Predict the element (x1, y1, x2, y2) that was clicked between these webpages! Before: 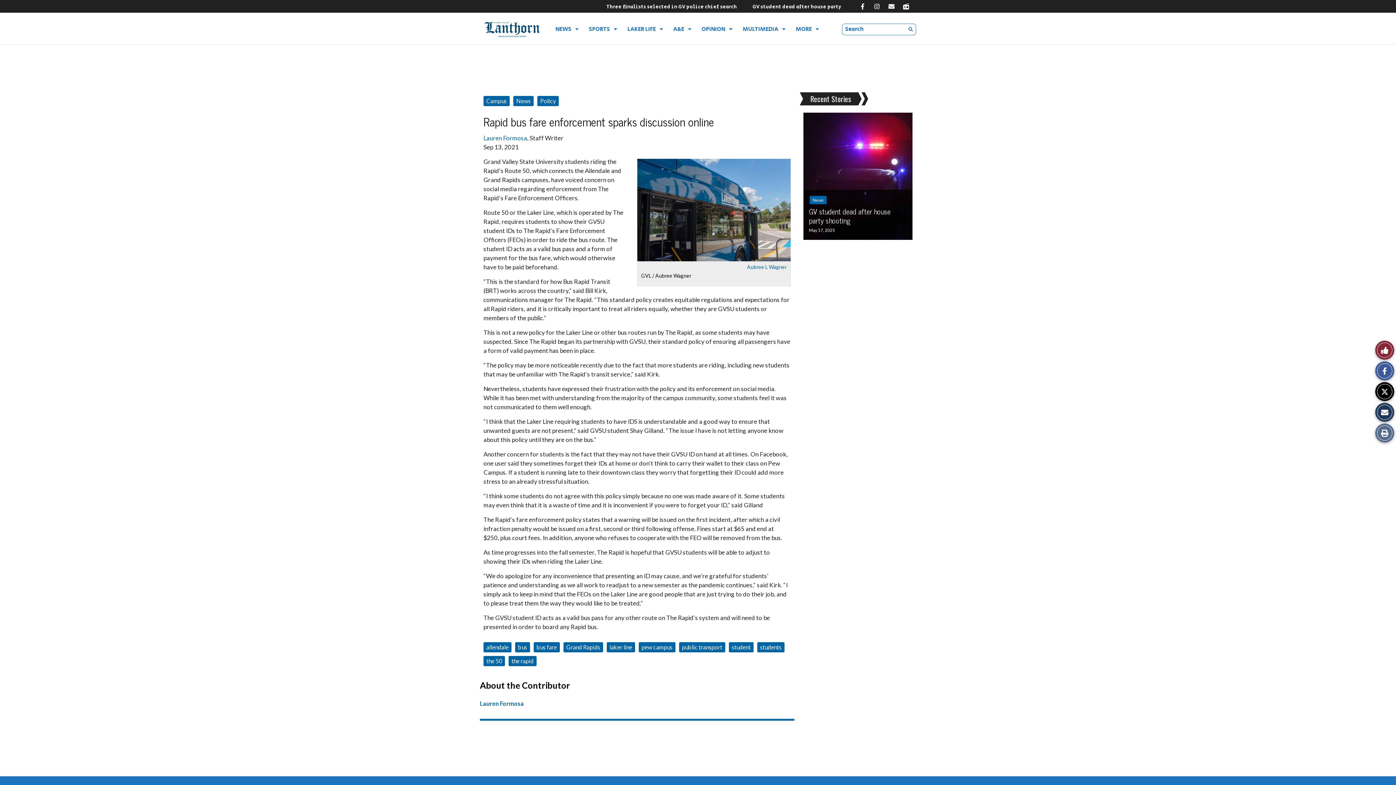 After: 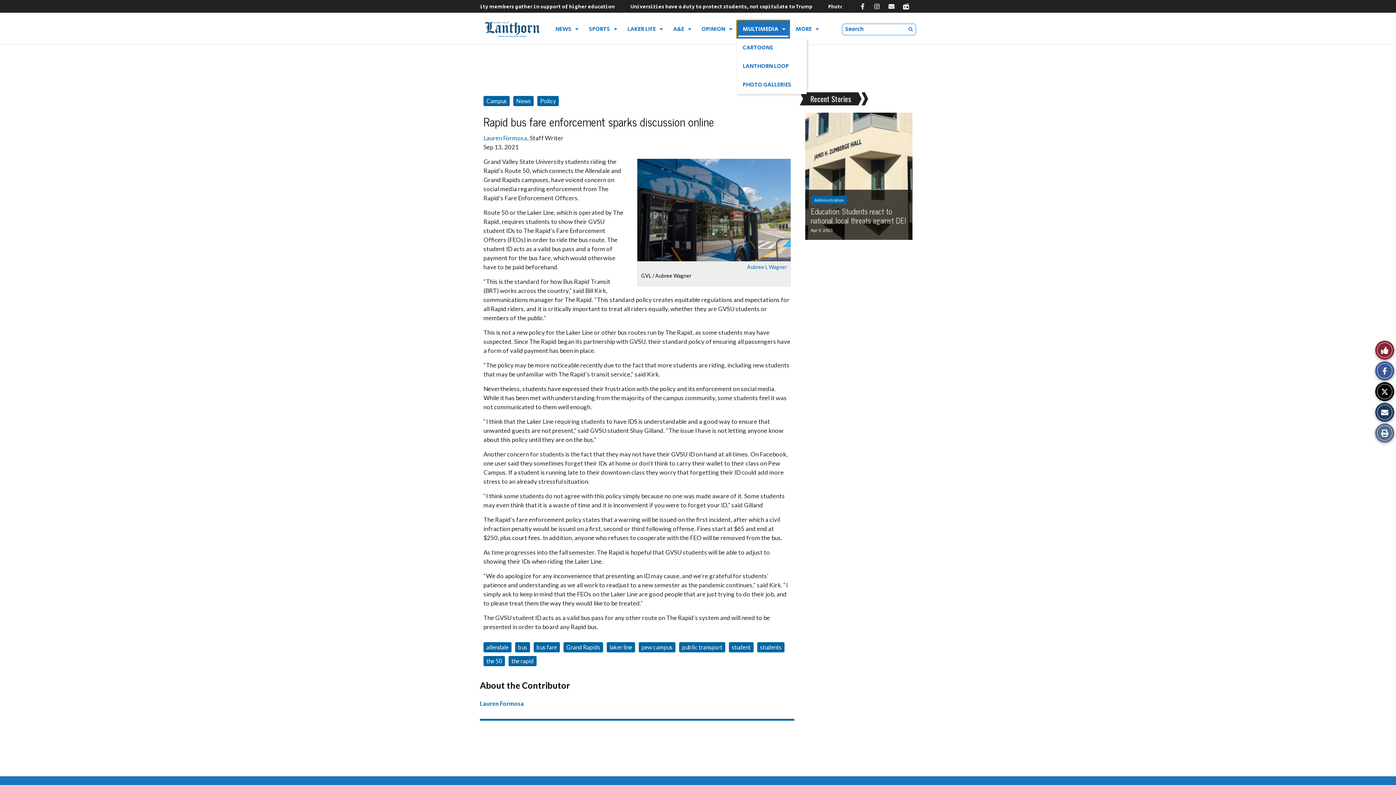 Action: bbox: (737, 20, 790, 38) label: MULTIMEDIA